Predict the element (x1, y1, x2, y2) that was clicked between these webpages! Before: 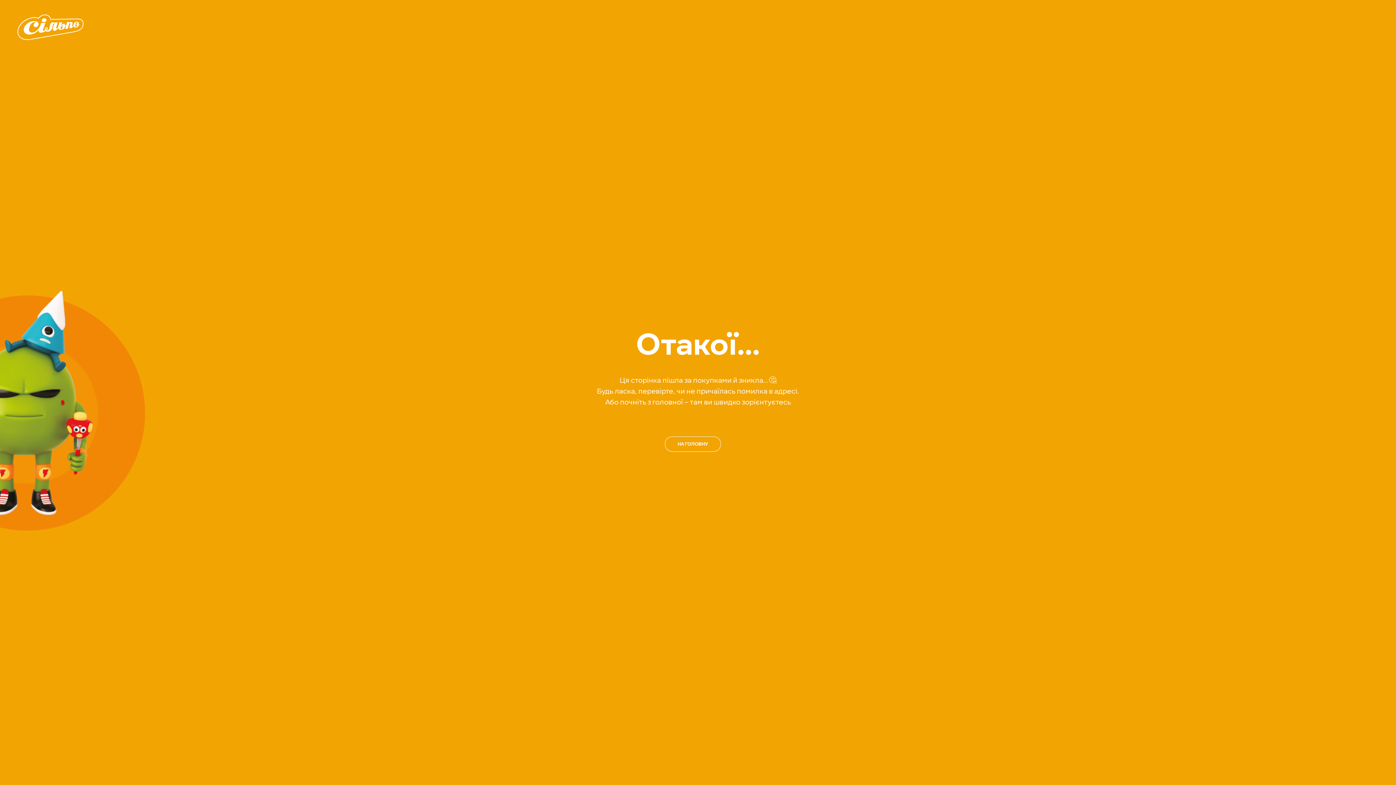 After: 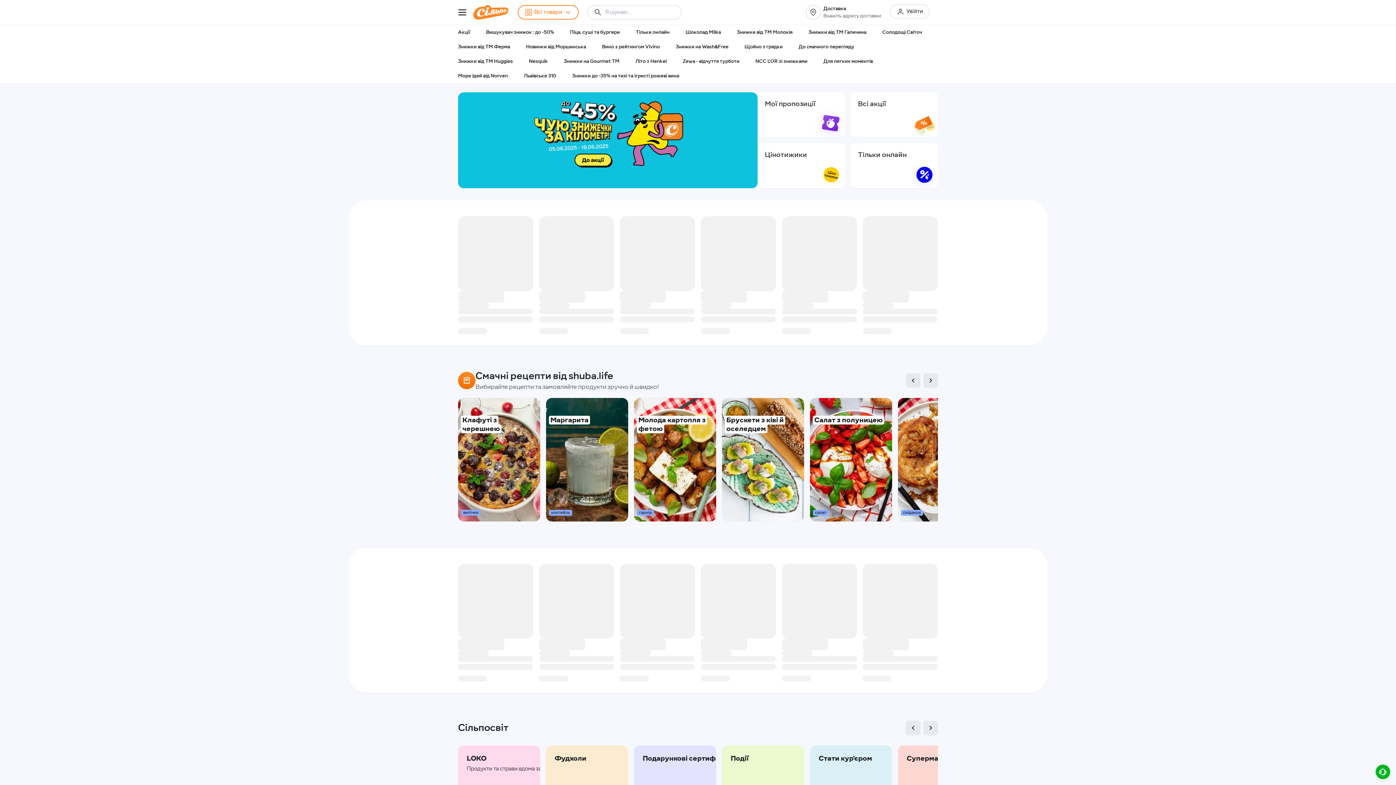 Action: bbox: (665, 436, 721, 451) label: НА ГОЛОВНУ